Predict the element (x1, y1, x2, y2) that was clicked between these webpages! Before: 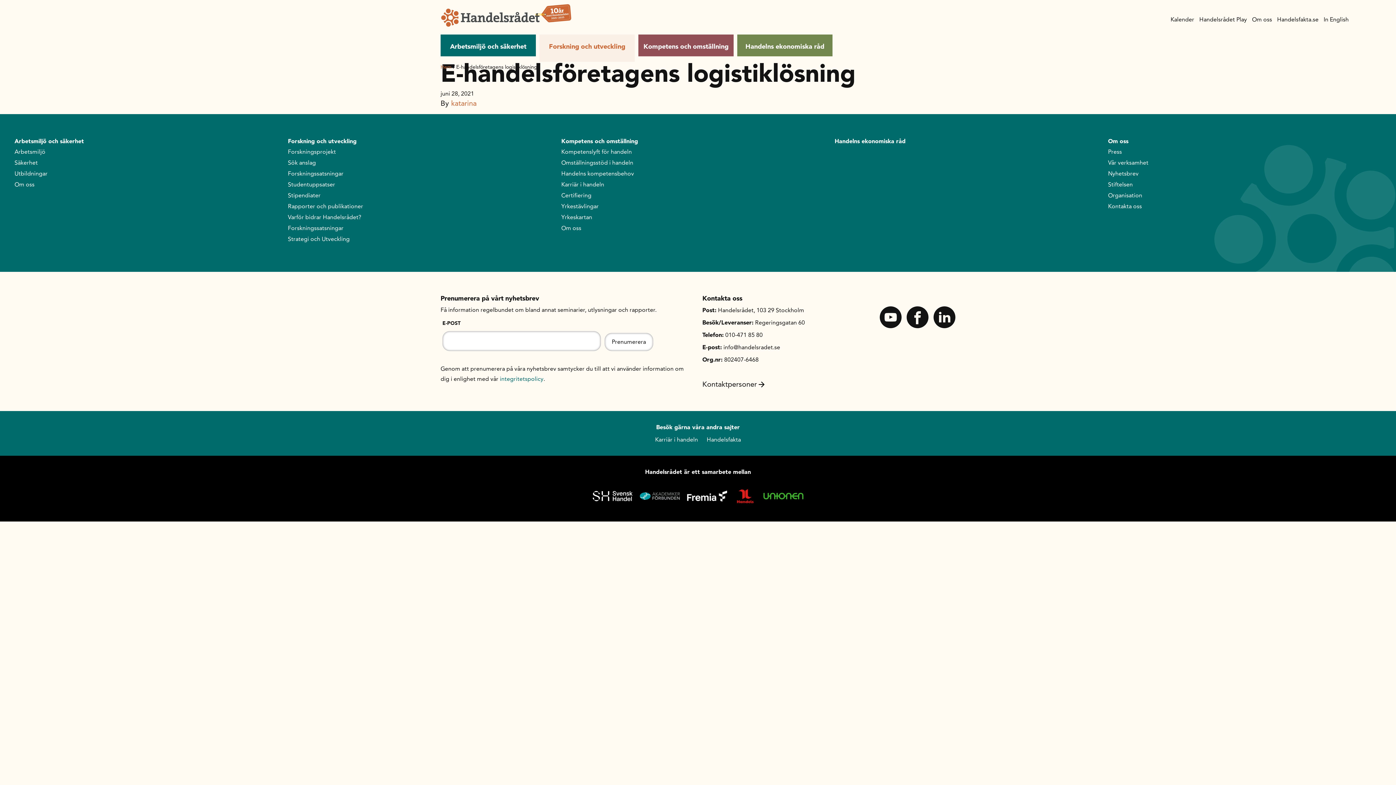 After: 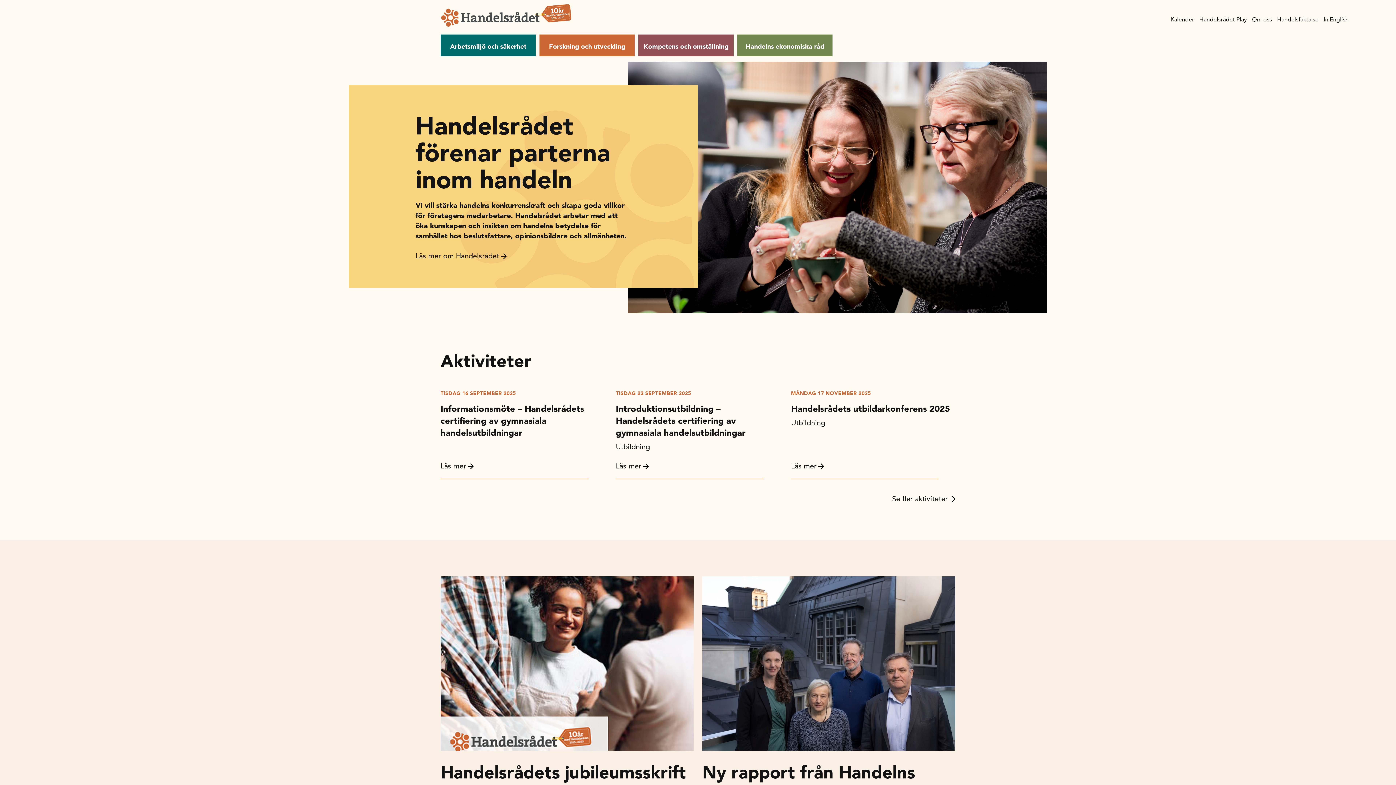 Action: bbox: (440, 0, 573, 34)